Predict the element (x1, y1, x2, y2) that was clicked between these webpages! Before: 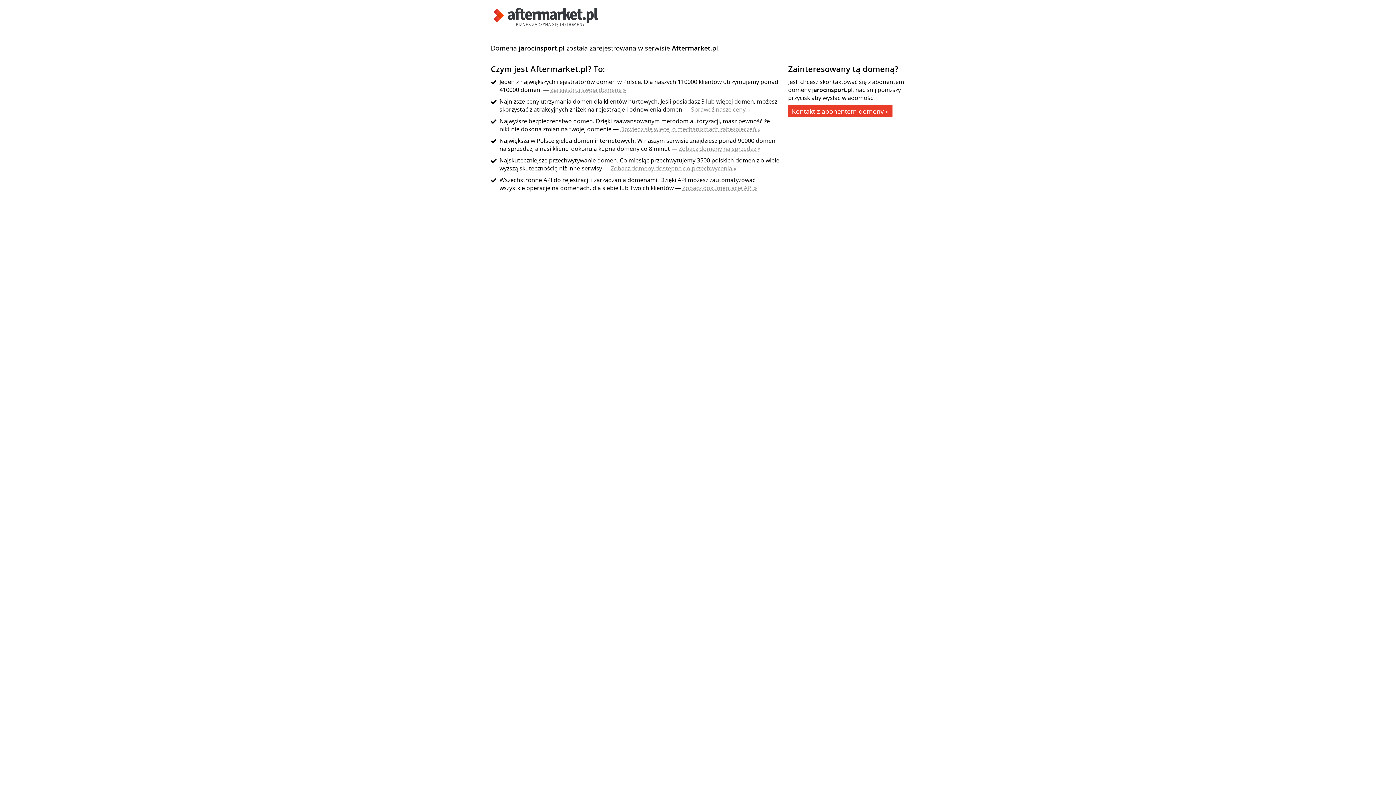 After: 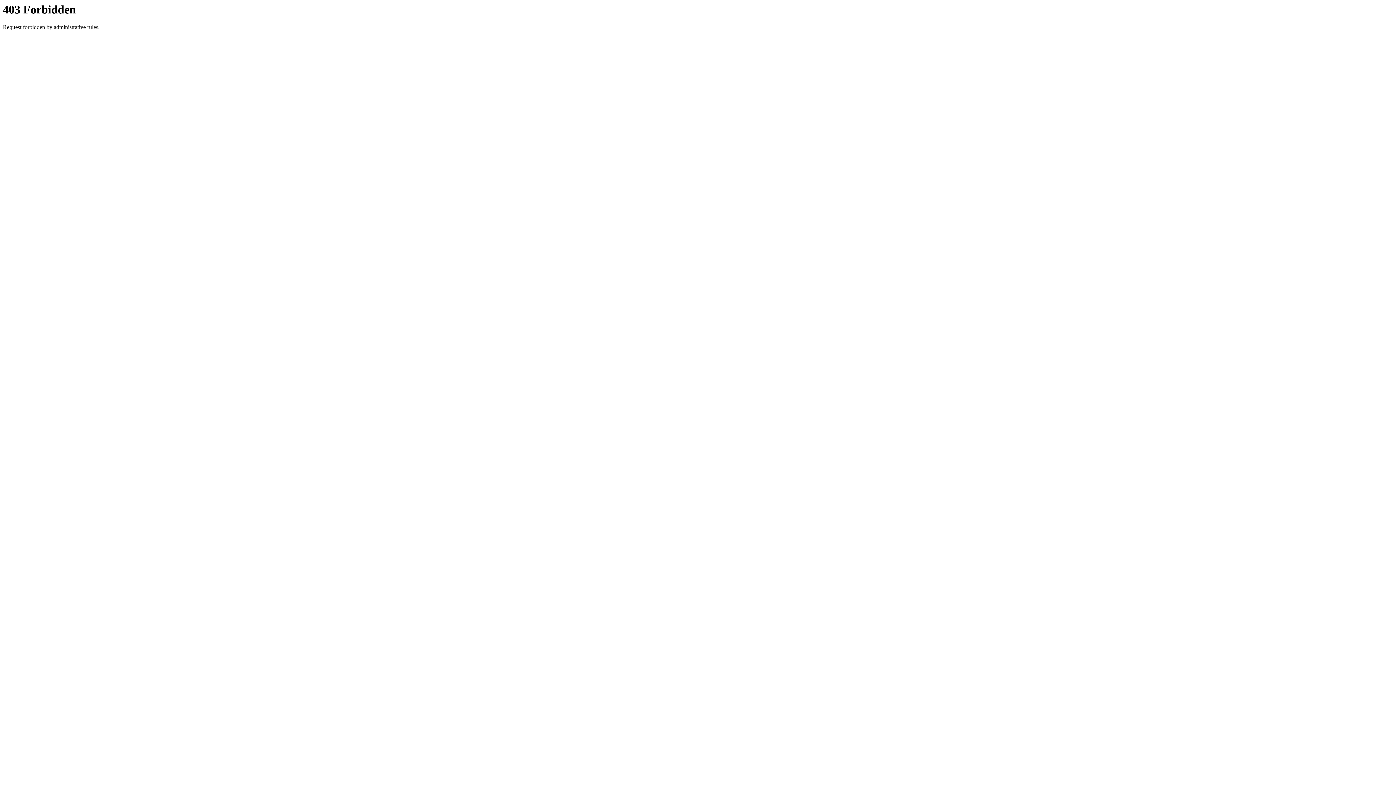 Action: bbox: (610, 164, 736, 172) label: Zobacz domeny dostępne do przechwycenia »